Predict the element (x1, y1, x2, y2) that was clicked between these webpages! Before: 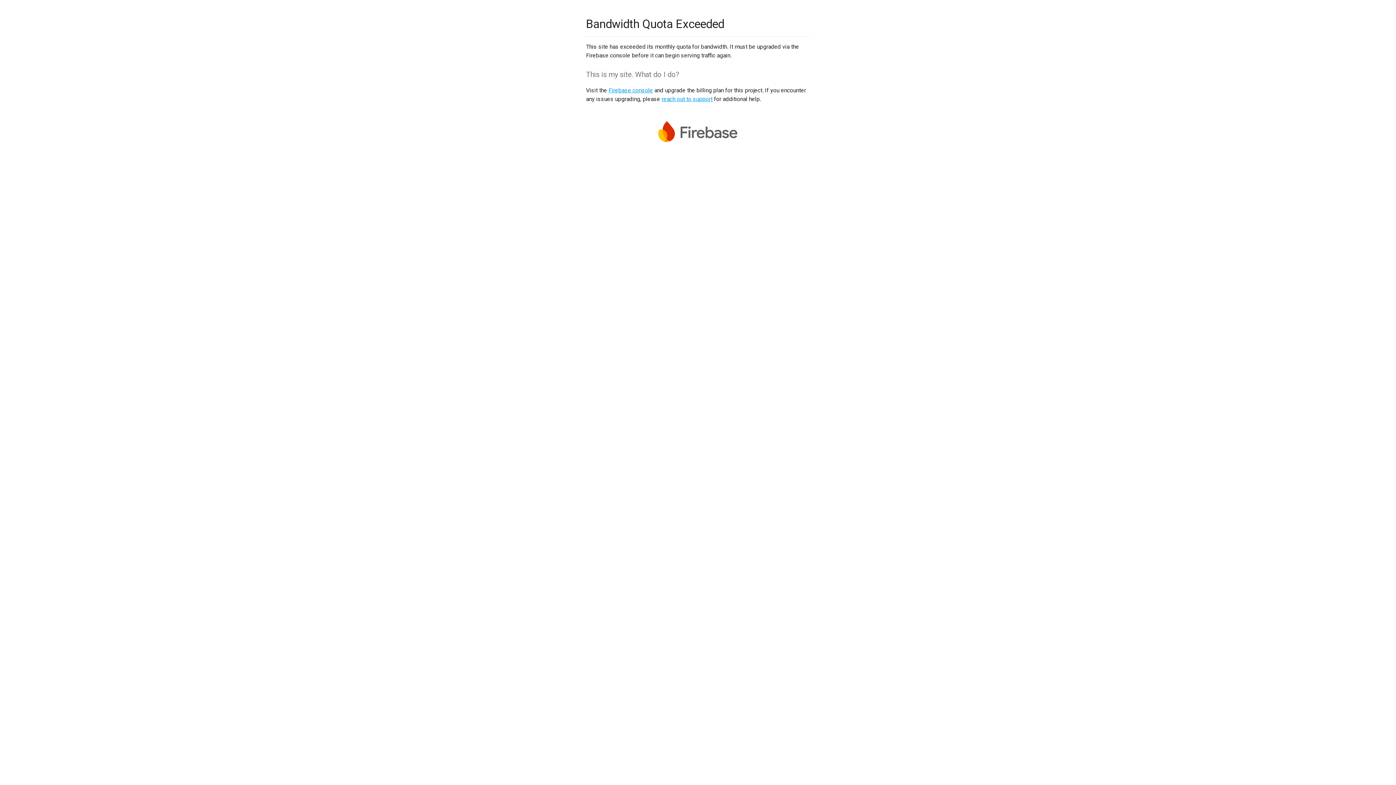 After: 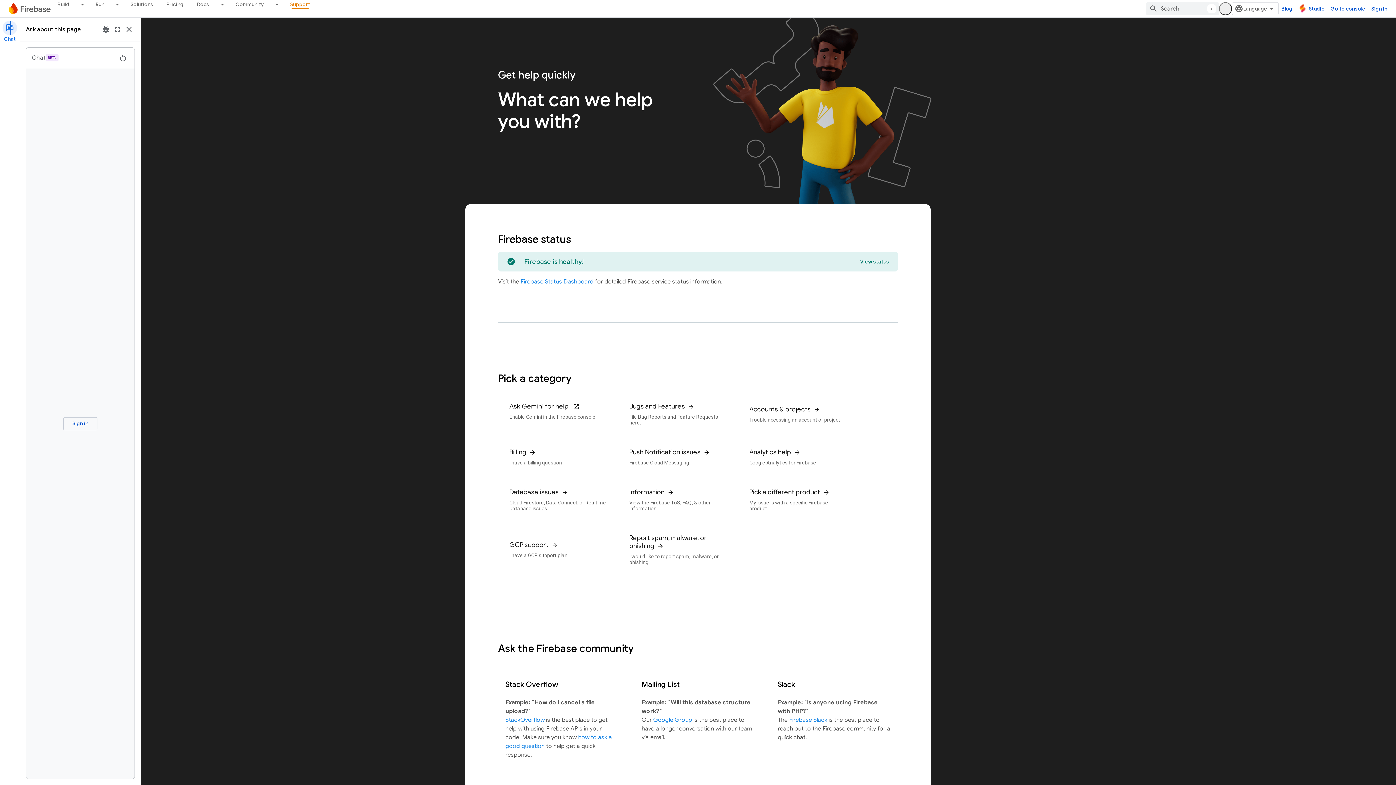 Action: bbox: (661, 95, 712, 102) label: reach out to support